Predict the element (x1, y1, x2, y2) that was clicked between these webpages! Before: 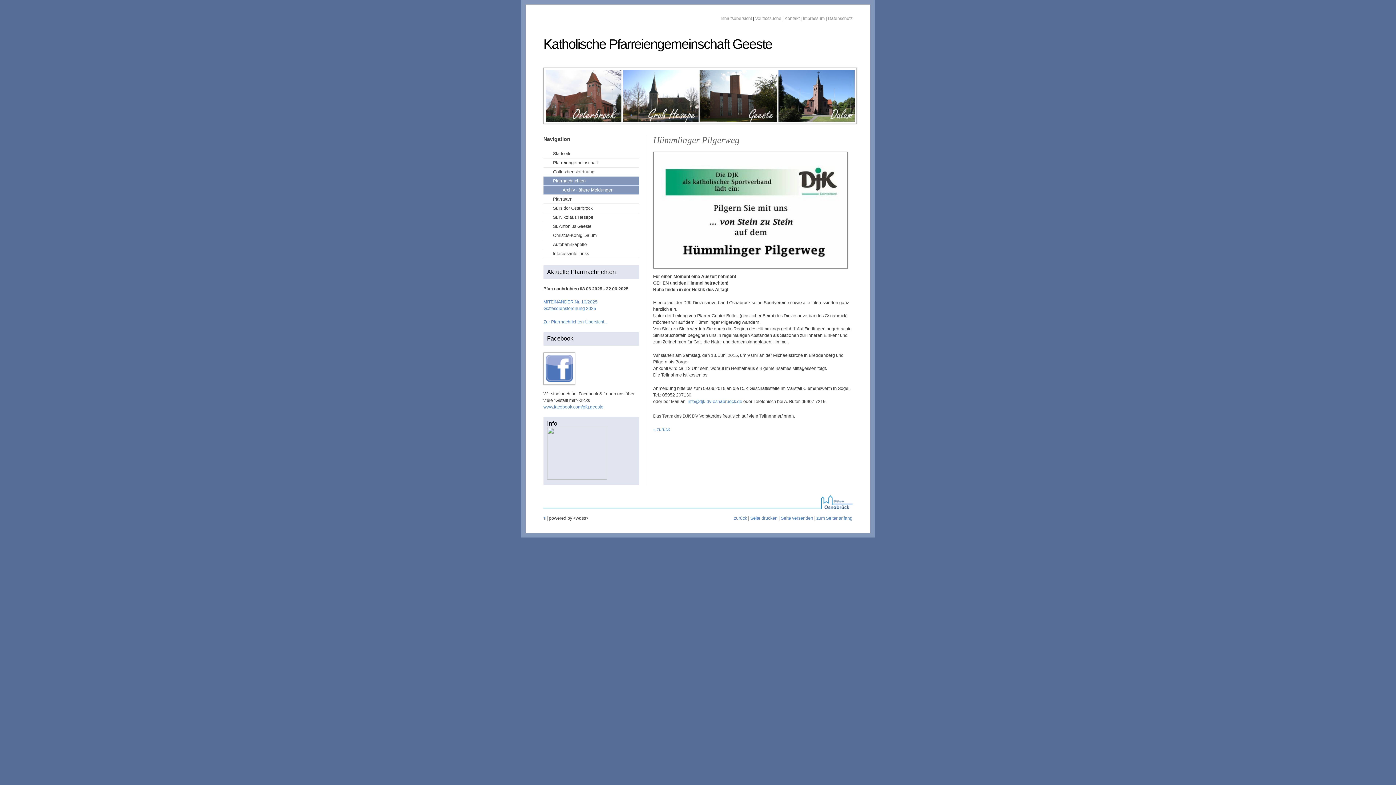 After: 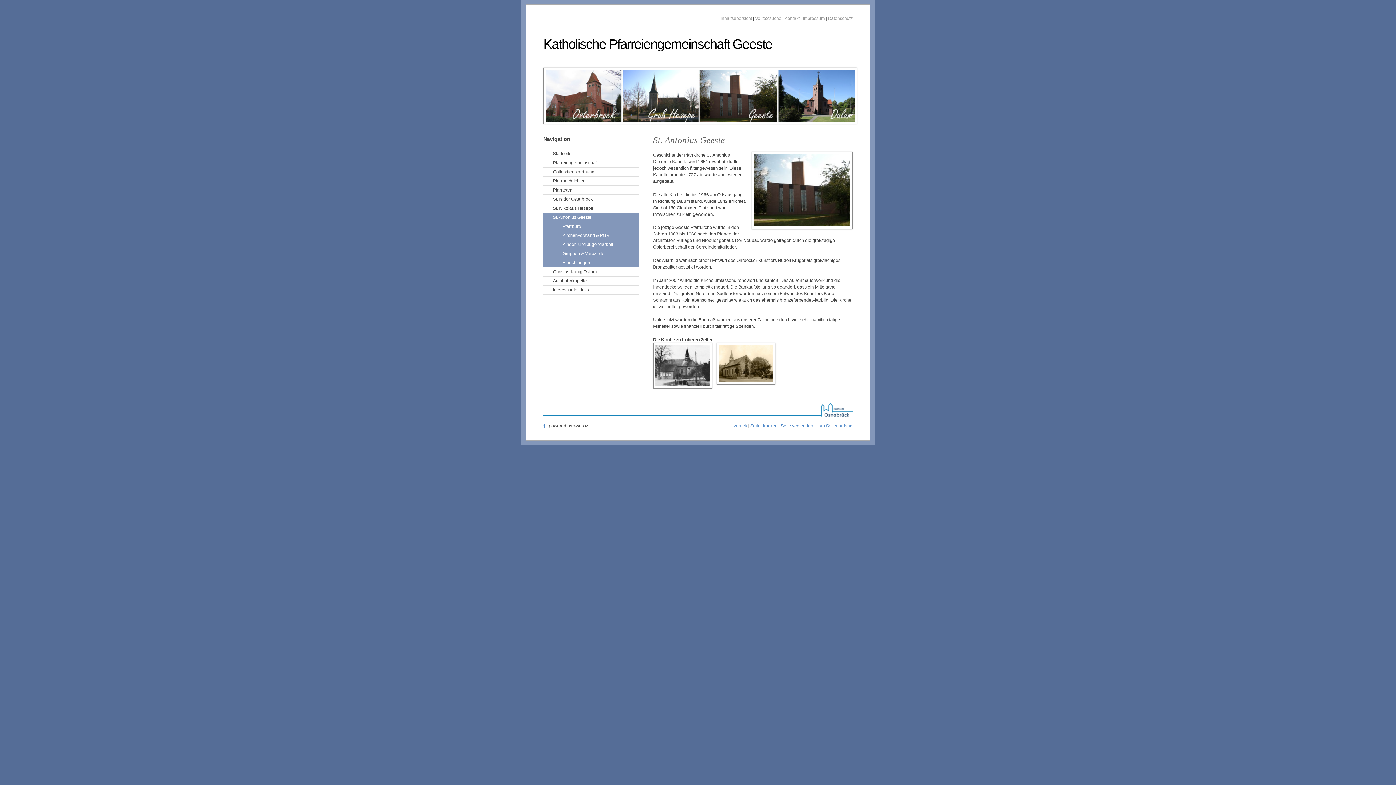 Action: label: St. Antonius Geeste bbox: (543, 222, 639, 231)